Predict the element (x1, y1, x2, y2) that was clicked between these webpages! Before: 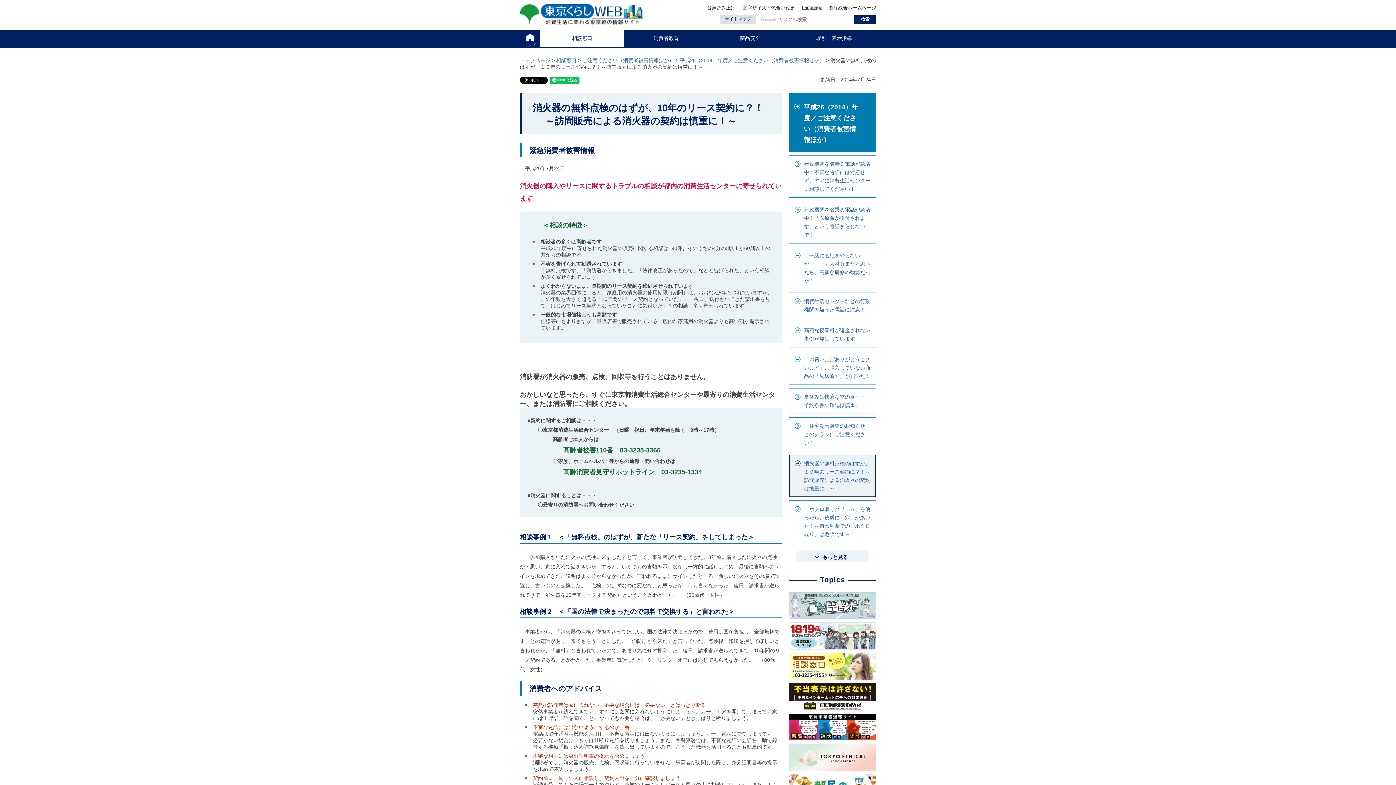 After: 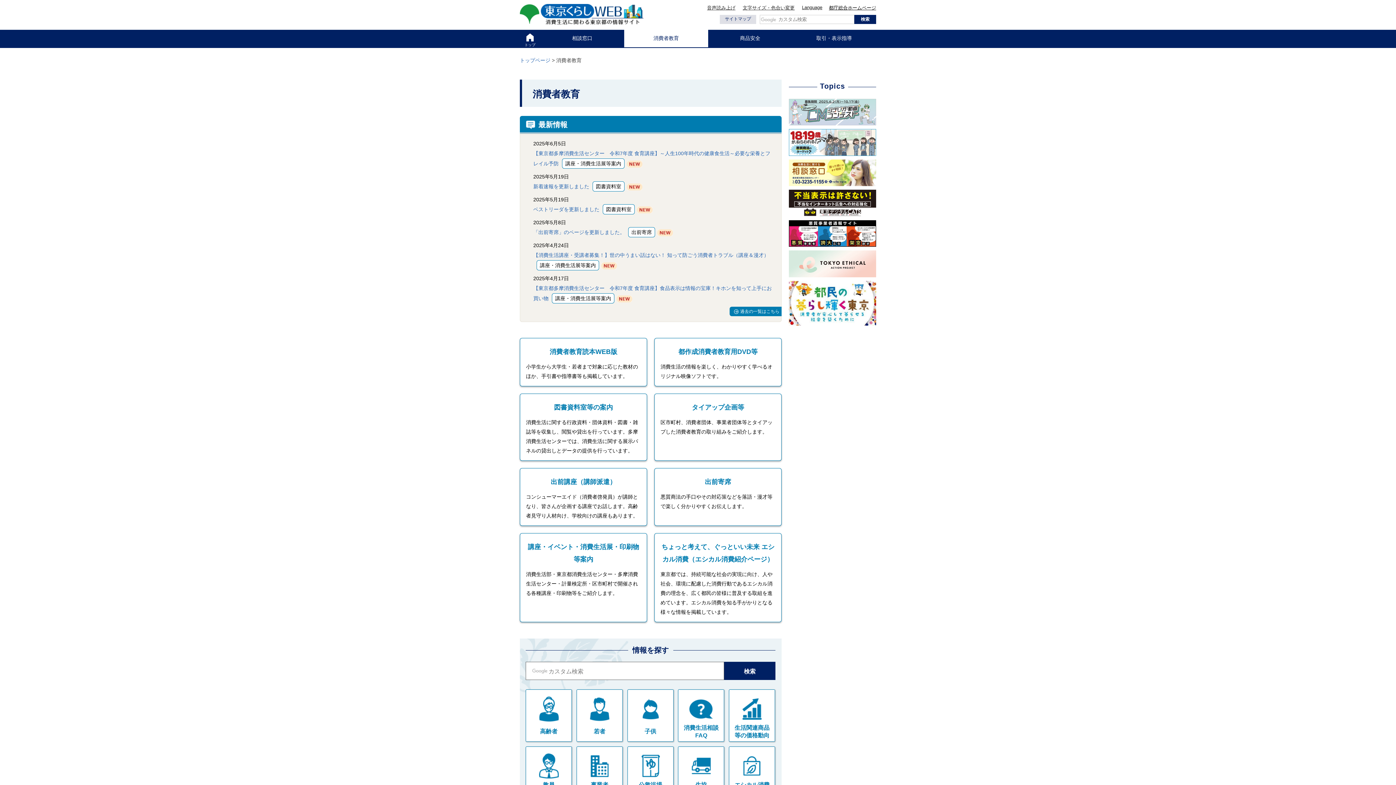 Action: label: 消費者教育 bbox: (624, 29, 708, 47)